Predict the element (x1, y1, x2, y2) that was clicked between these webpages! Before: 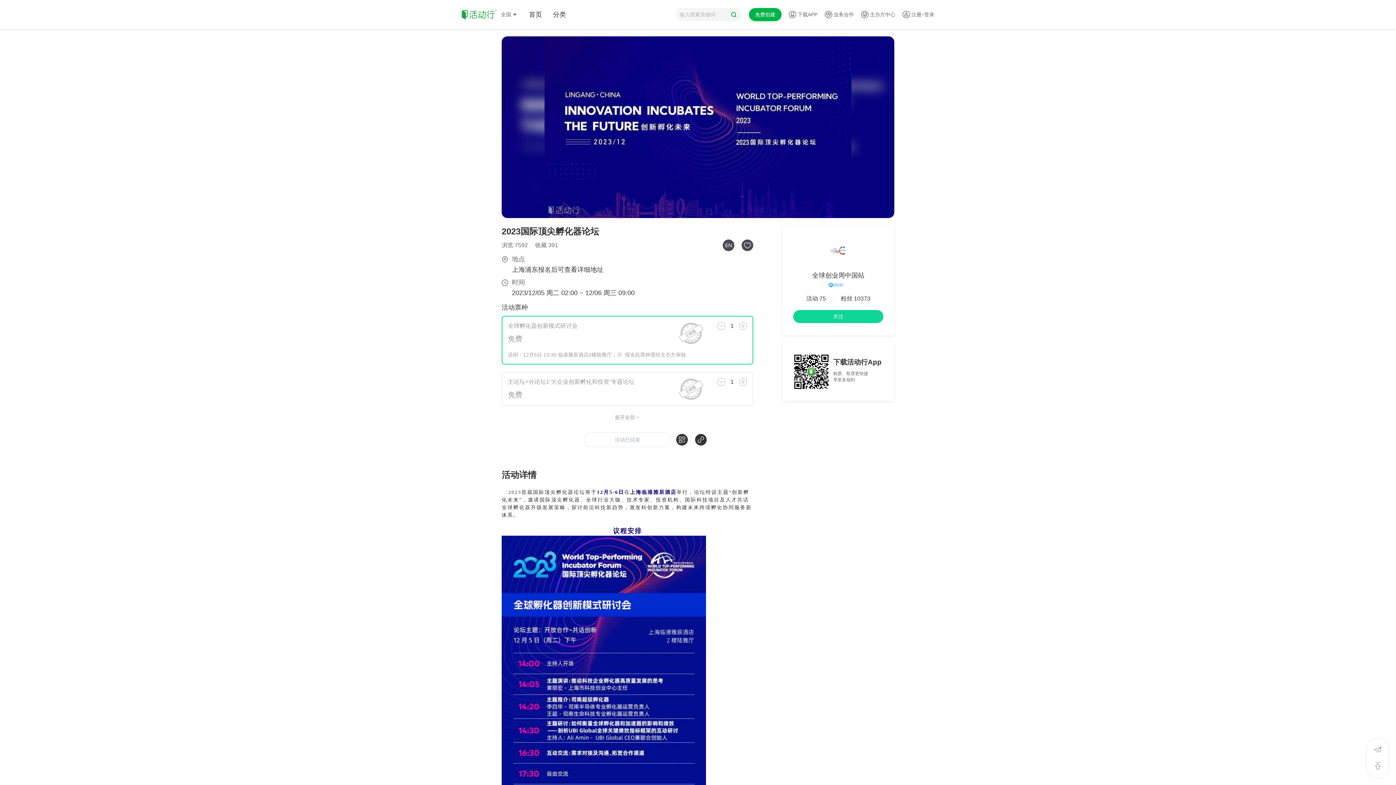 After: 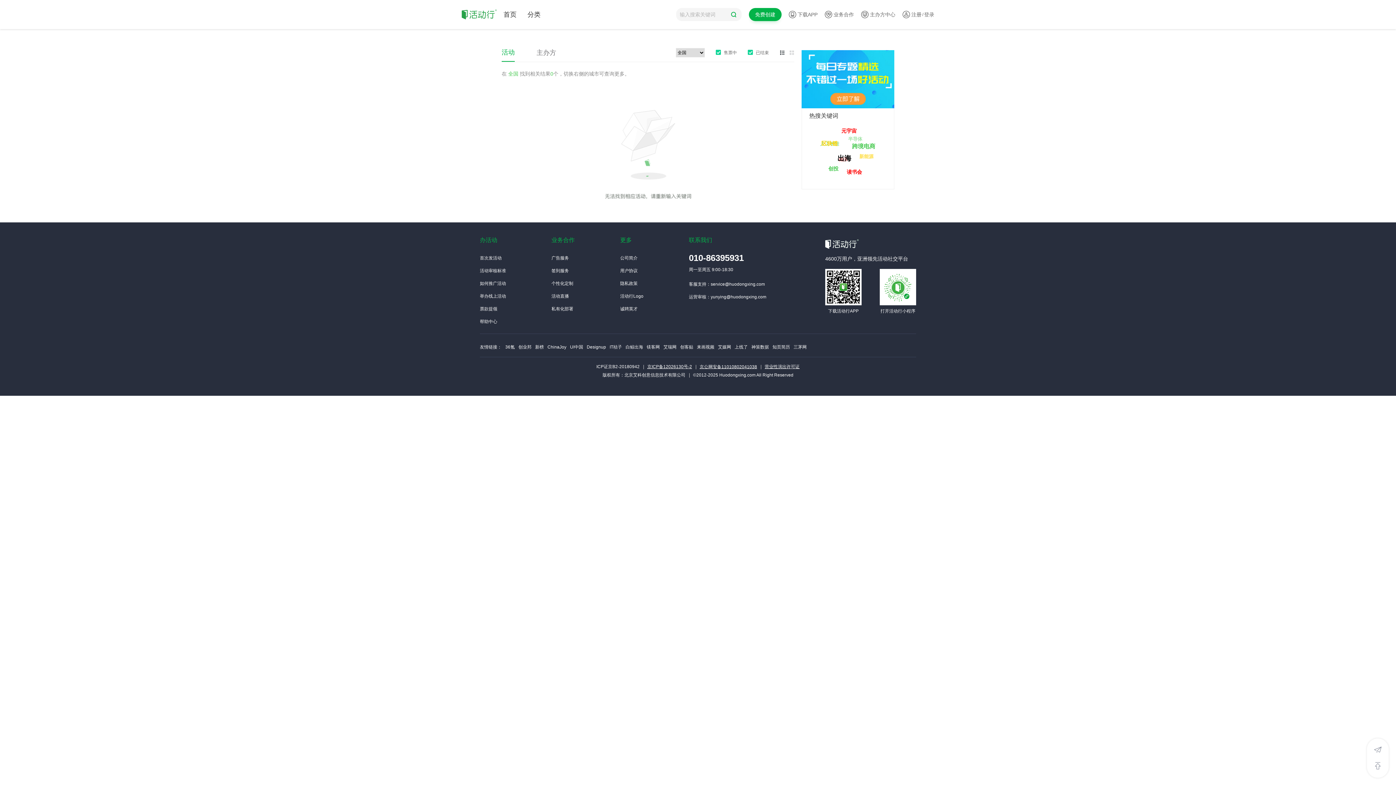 Action: bbox: (731, 11, 737, 17)